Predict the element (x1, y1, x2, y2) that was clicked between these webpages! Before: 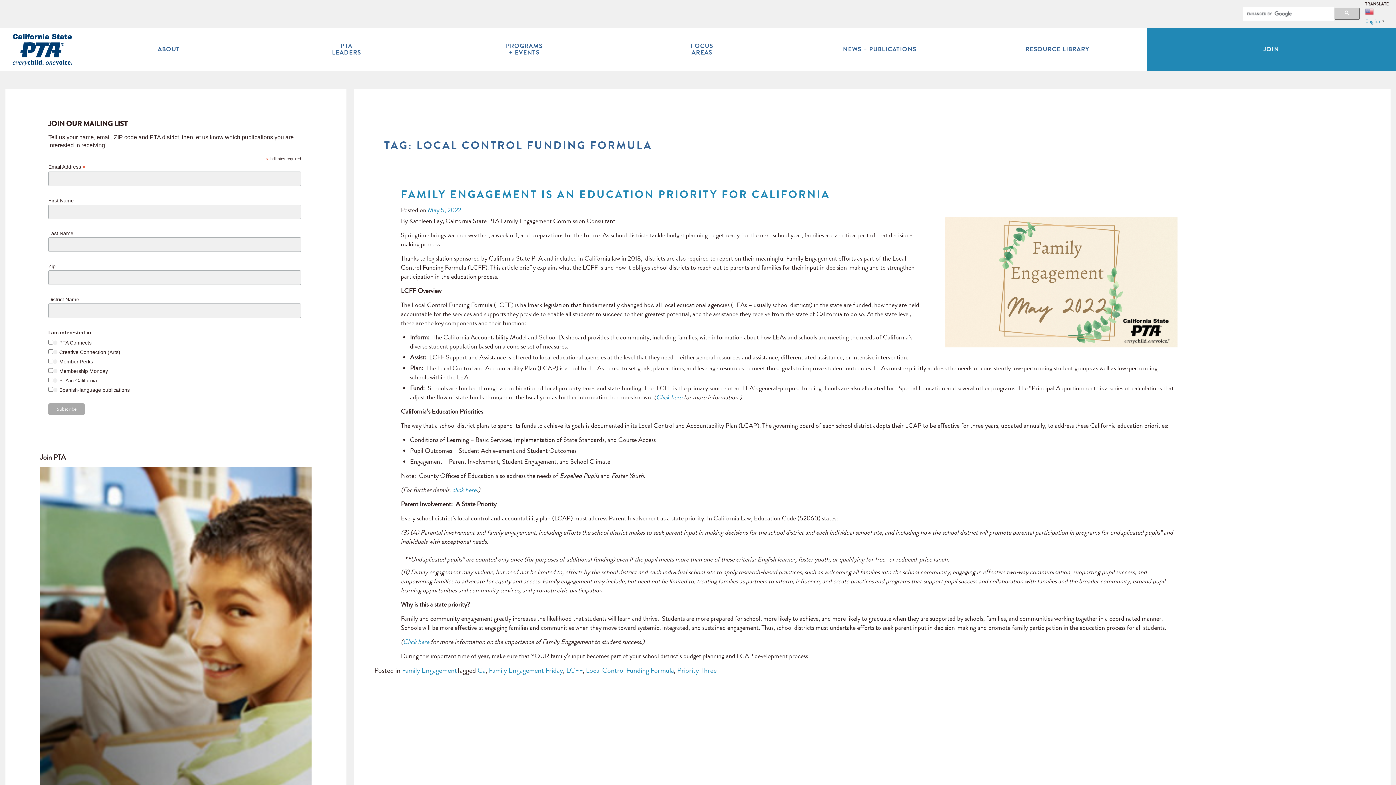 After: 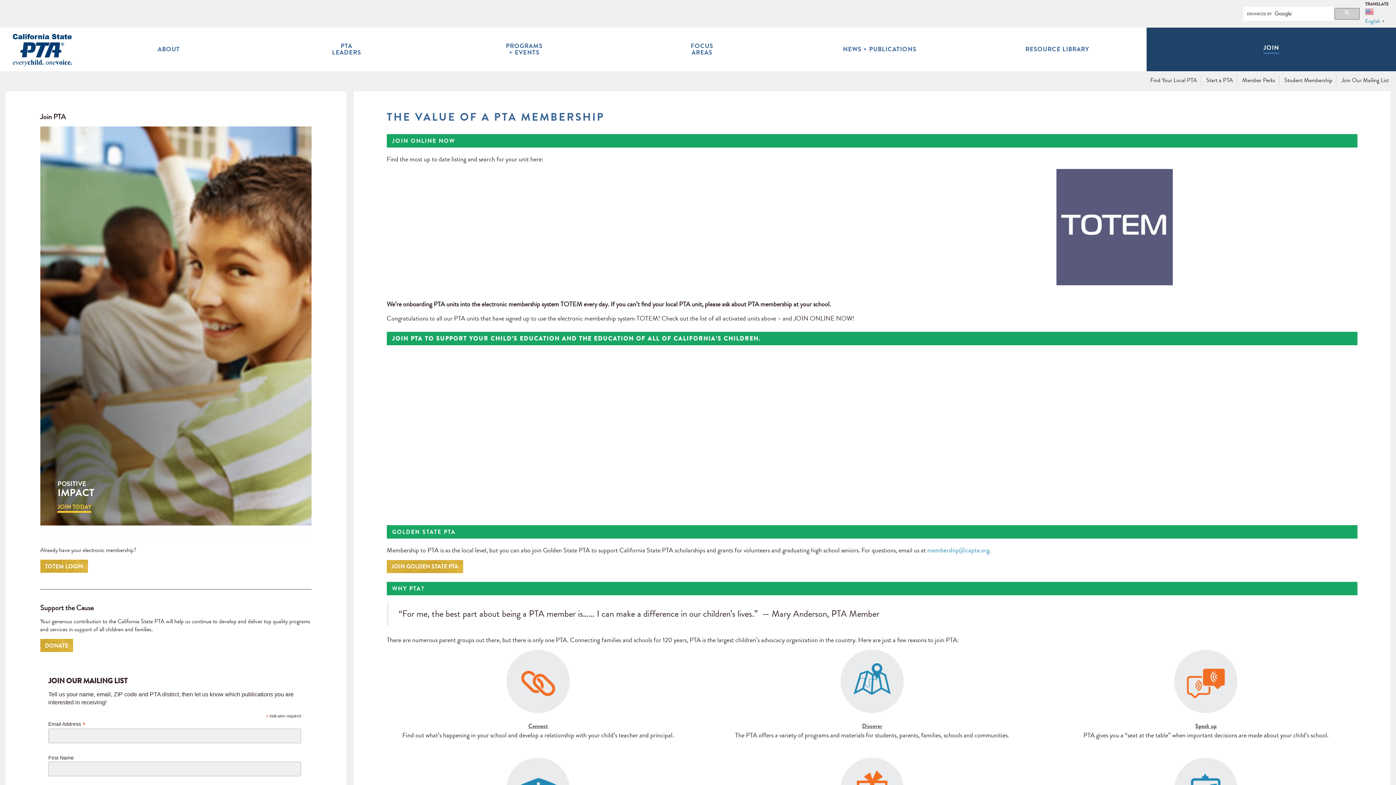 Action: label: POSITIVE
IMPACT

JOIN TODAY bbox: (40, 467, 311, 866)